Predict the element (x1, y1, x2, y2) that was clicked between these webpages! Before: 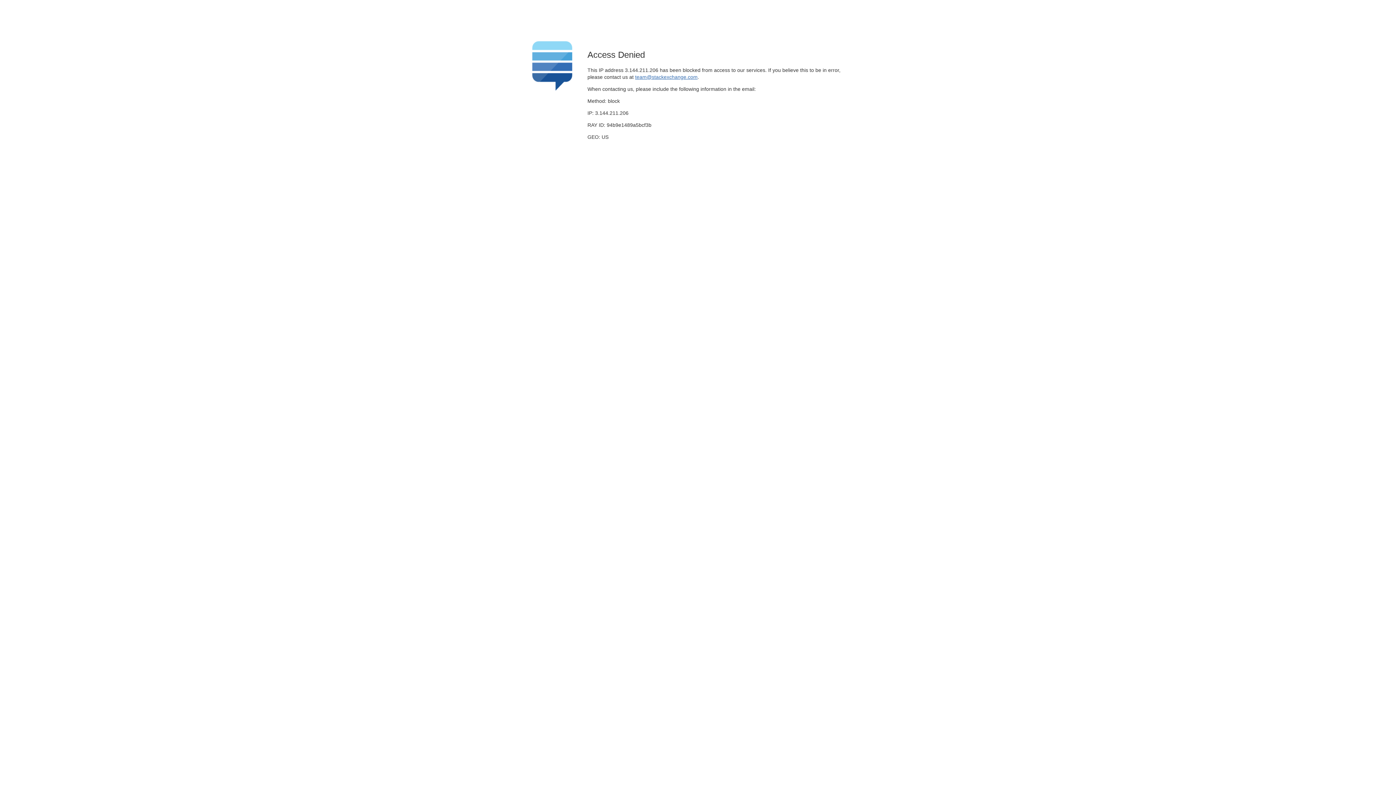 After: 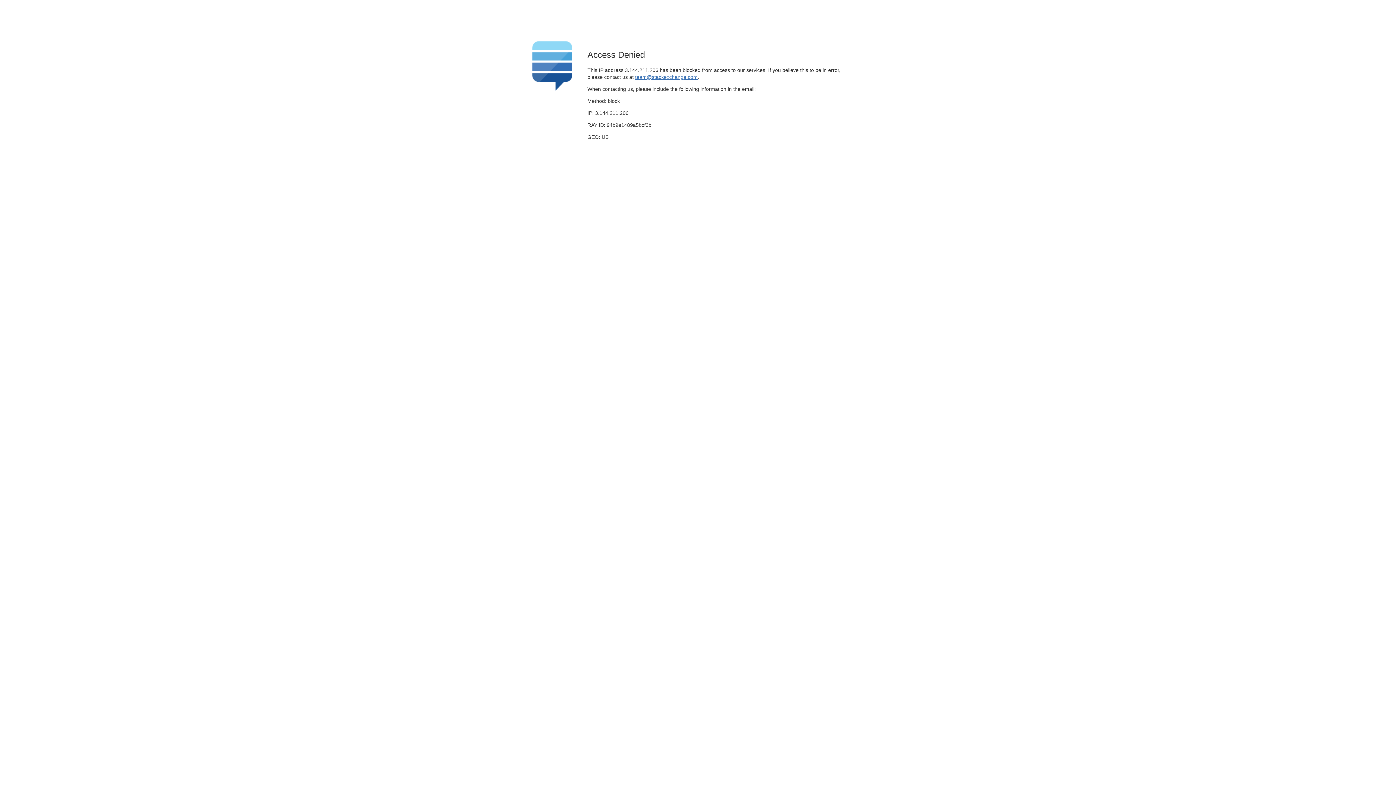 Action: bbox: (635, 74, 697, 79) label: team@stackexchange.com